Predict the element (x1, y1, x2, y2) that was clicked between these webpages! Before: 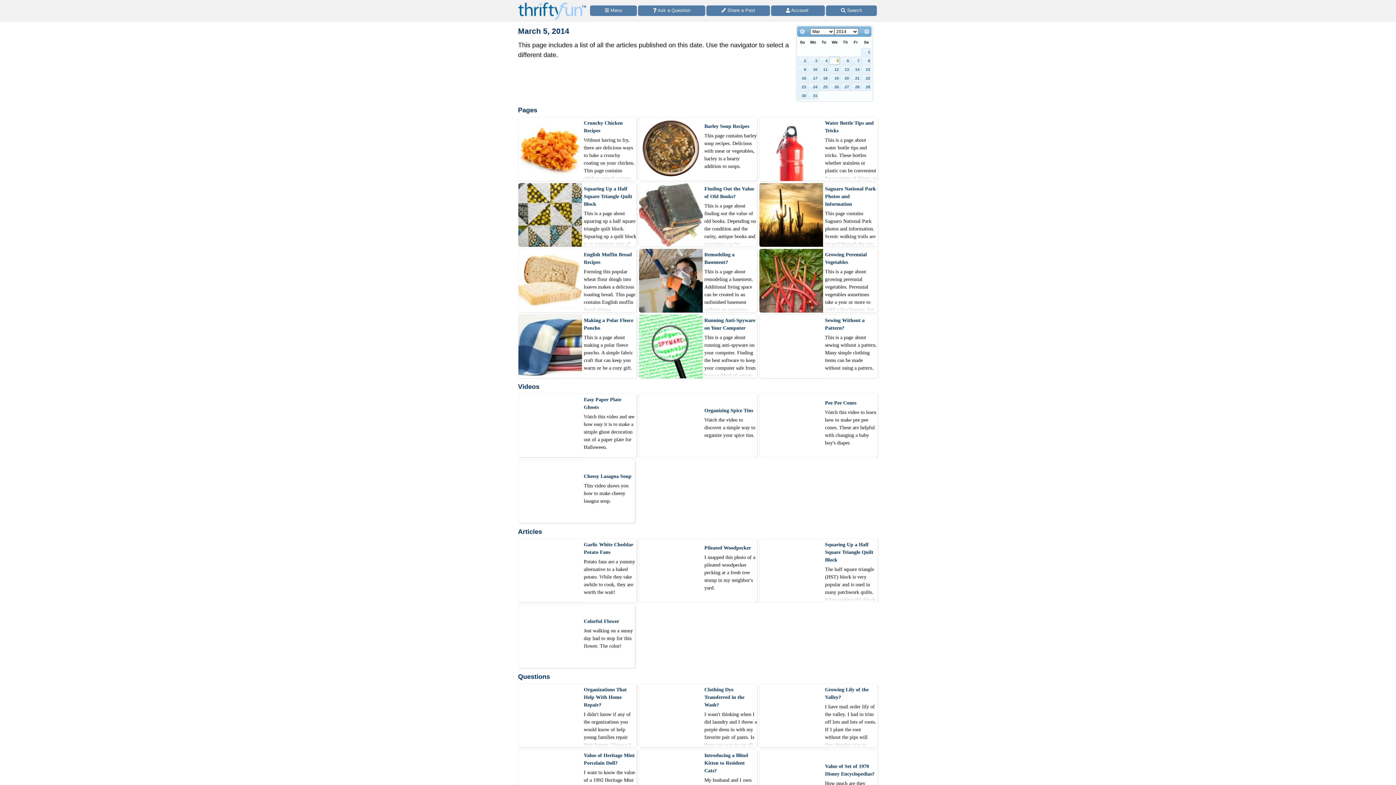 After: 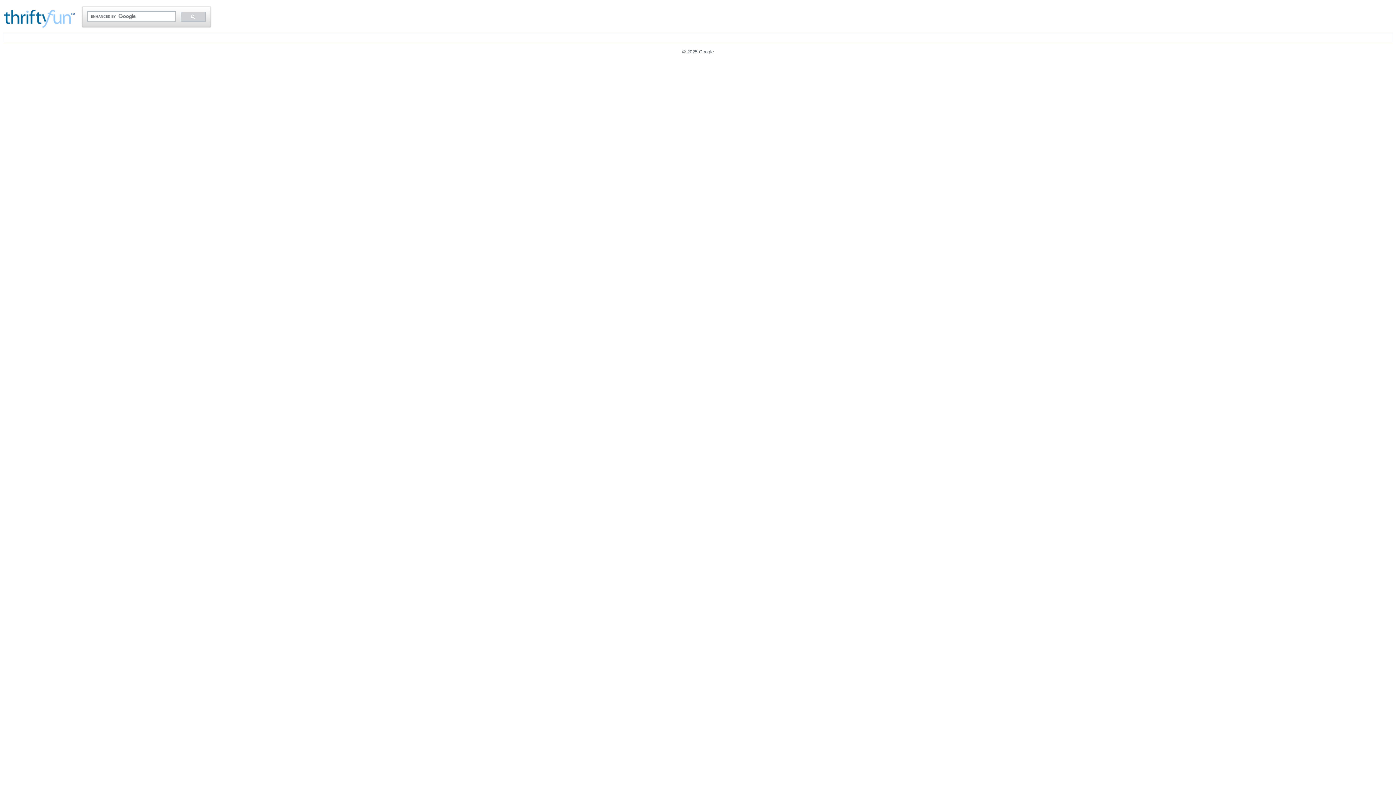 Action: label: Site Search bbox: (826, 5, 877, 15)